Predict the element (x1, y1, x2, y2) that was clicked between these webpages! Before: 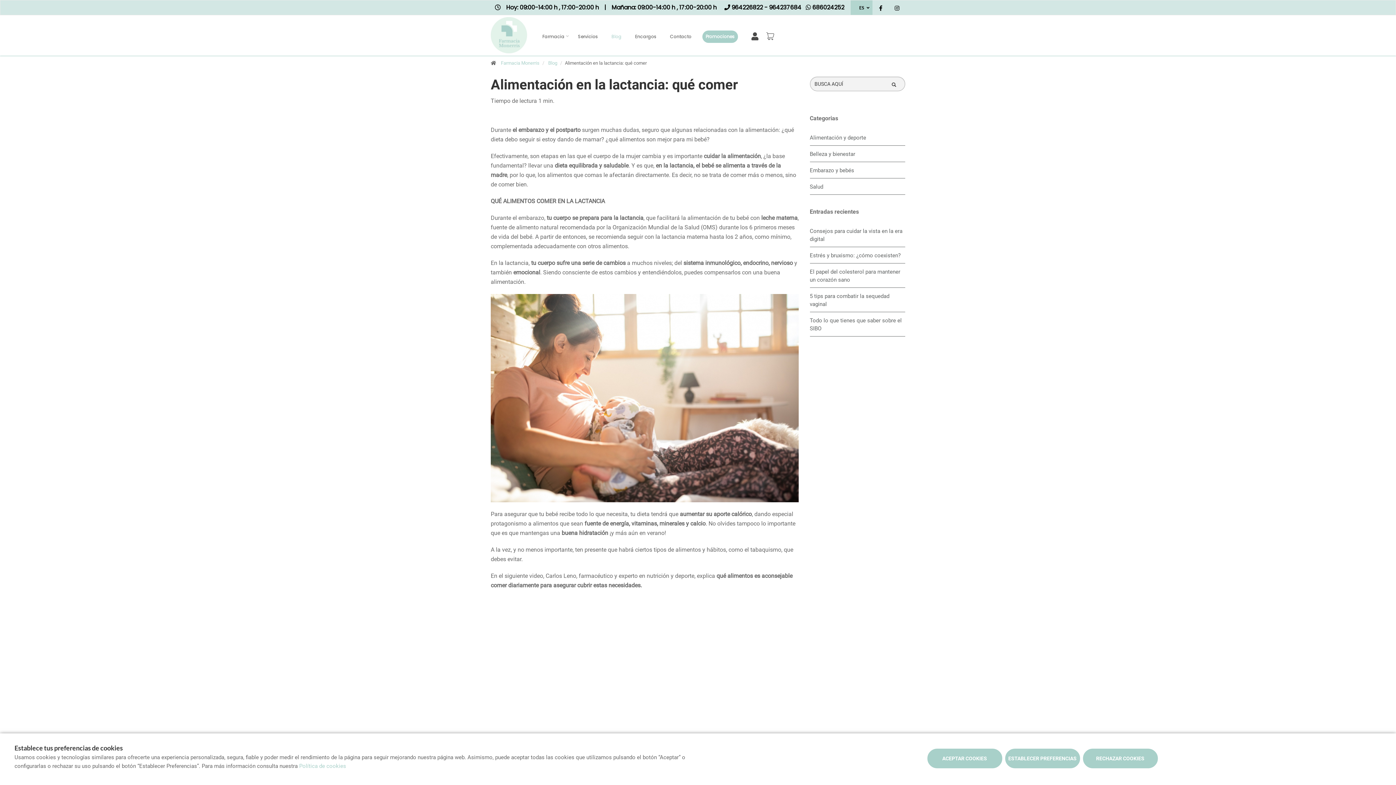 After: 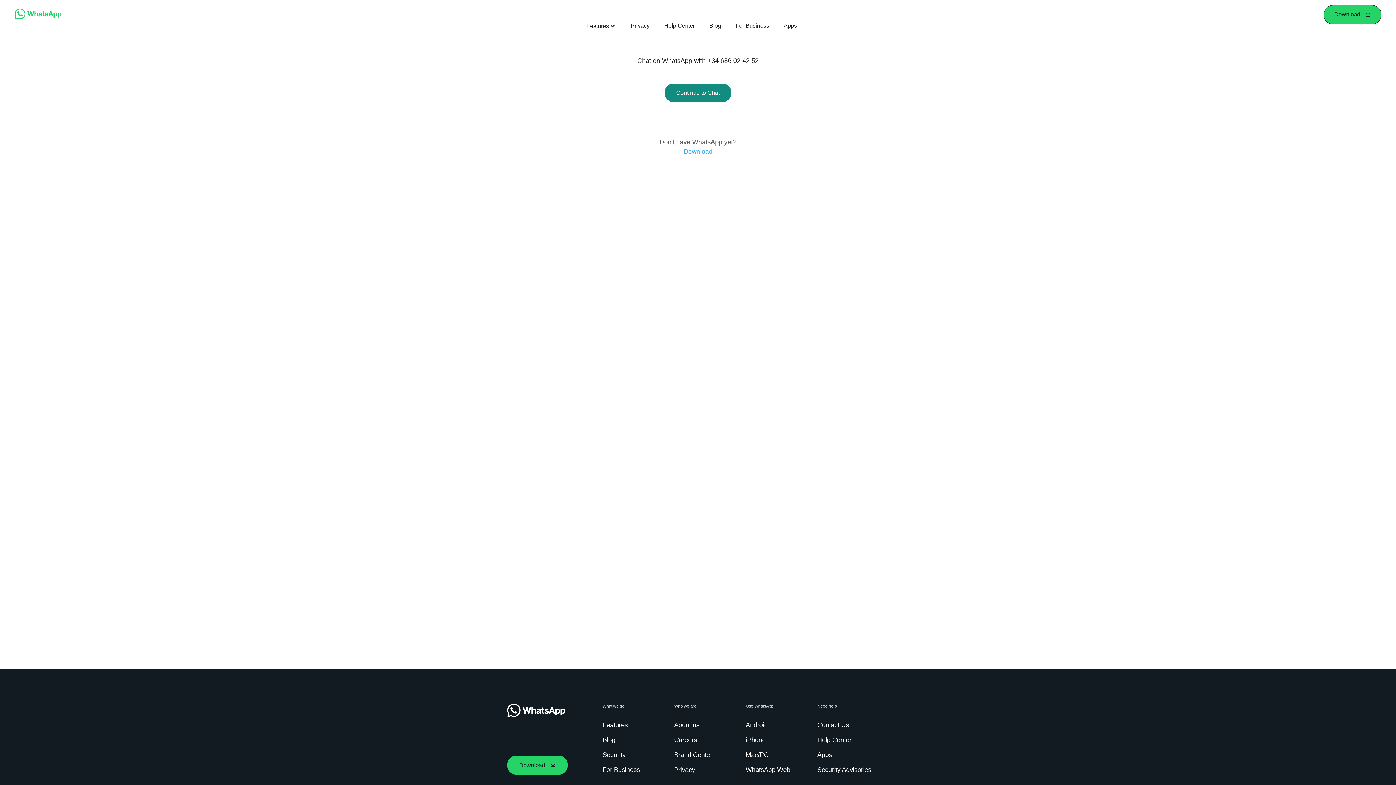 Action: label: 686024252 bbox: (812, 4, 844, 10)